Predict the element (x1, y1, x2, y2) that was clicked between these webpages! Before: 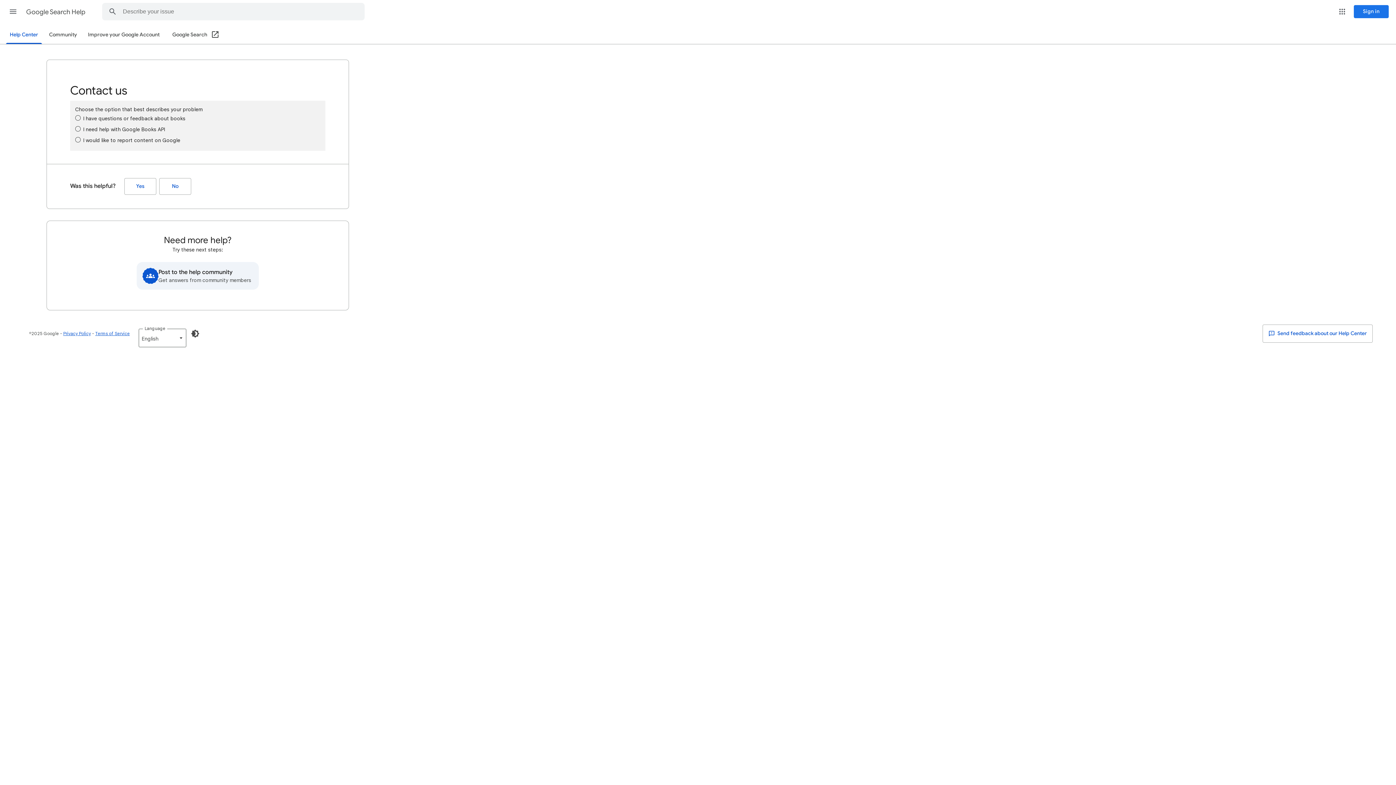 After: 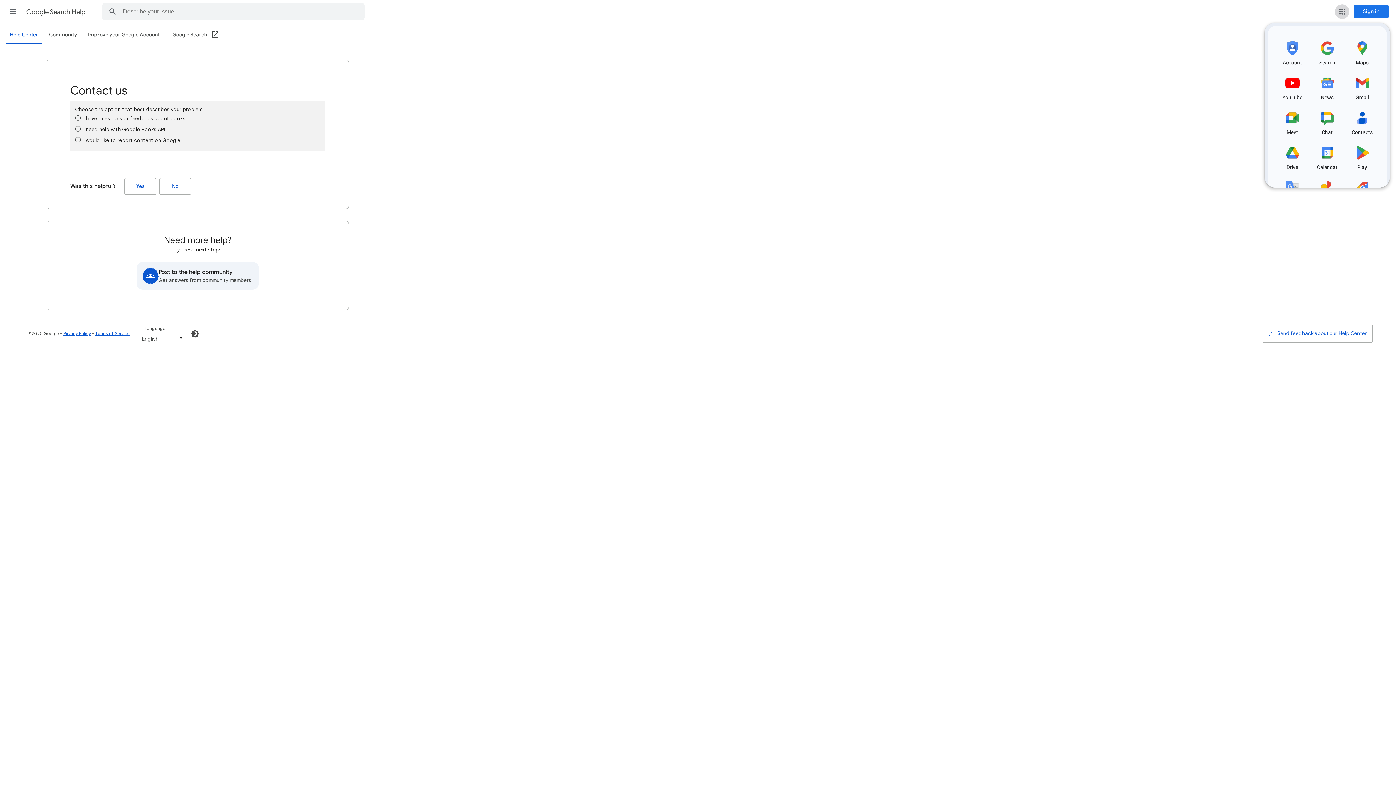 Action: bbox: (1335, 4, 1349, 18) label: Google apps